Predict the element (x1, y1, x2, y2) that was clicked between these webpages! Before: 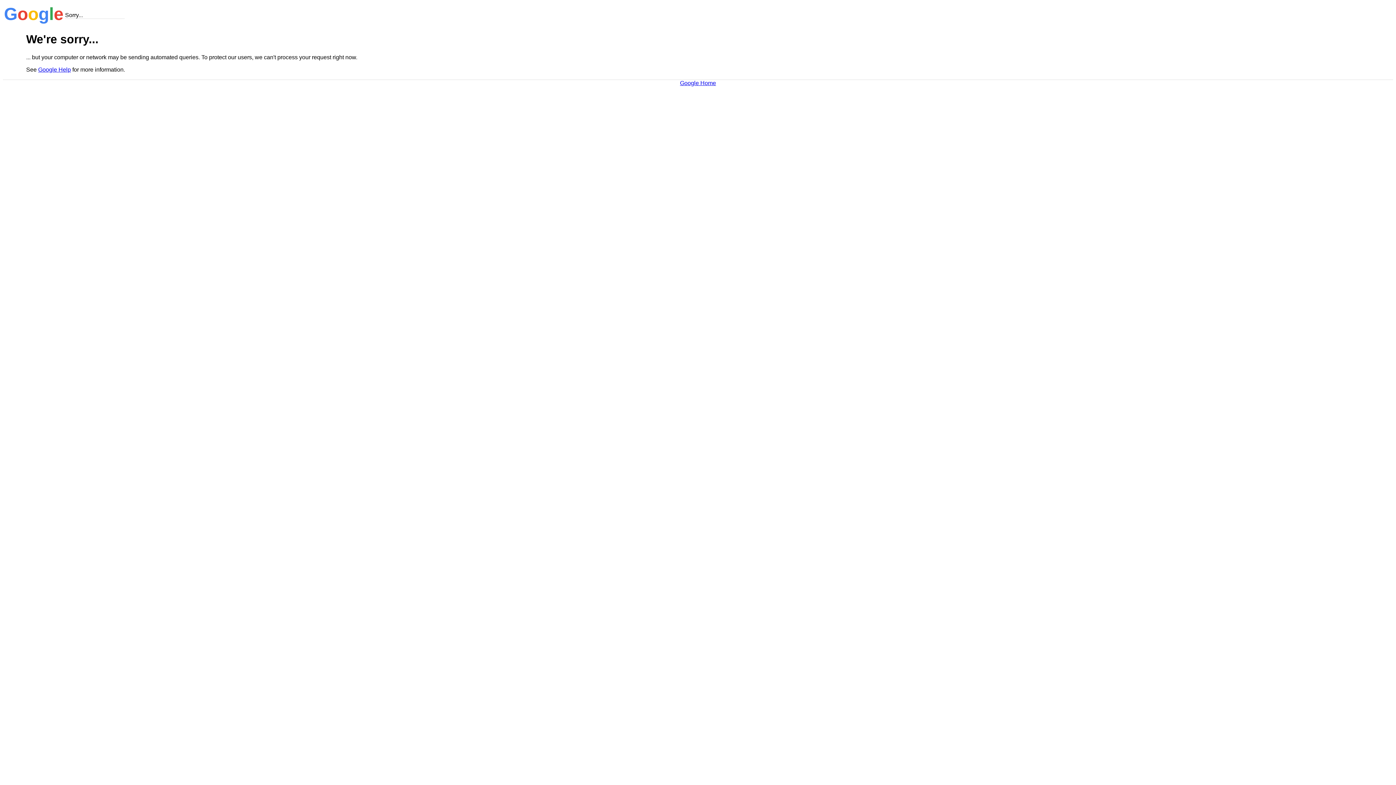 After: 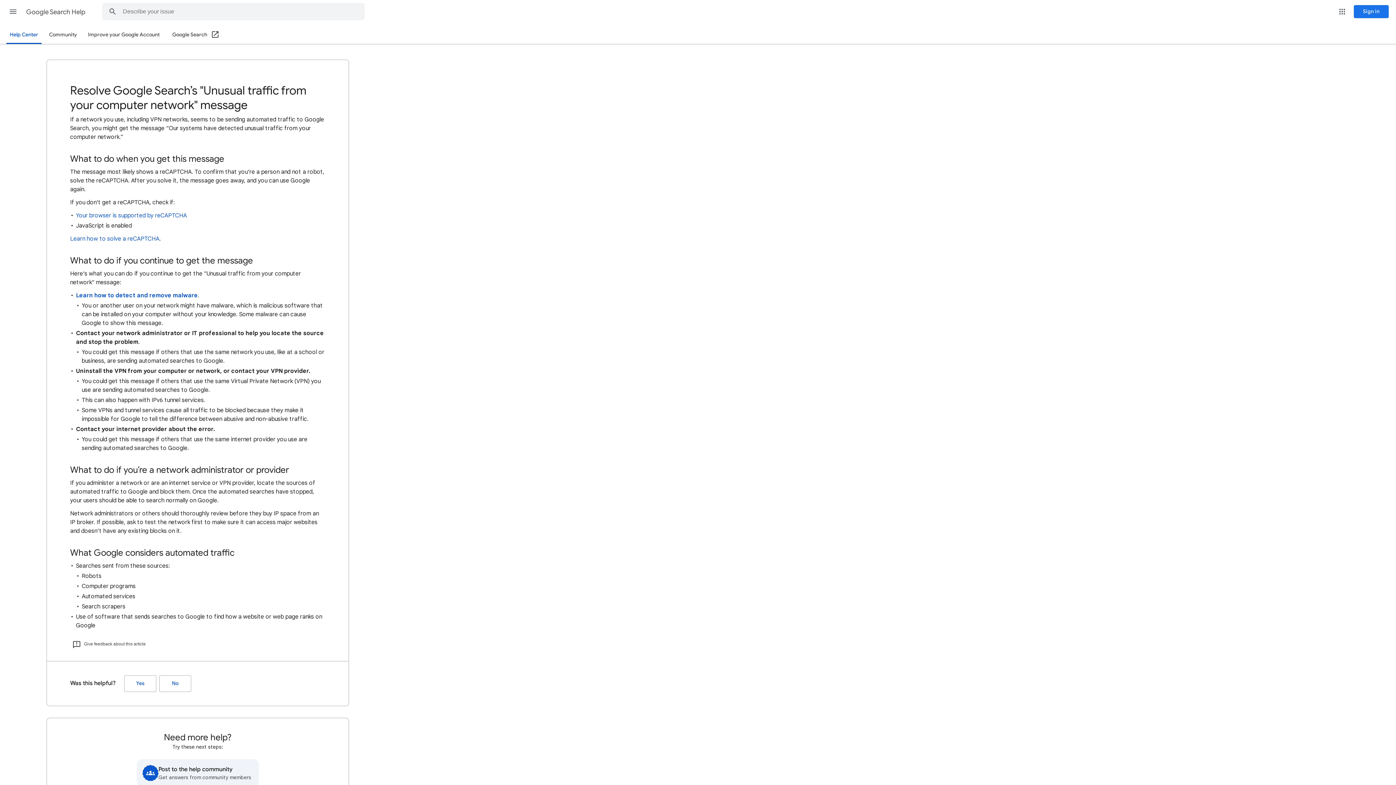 Action: label: Google Help bbox: (38, 66, 70, 72)